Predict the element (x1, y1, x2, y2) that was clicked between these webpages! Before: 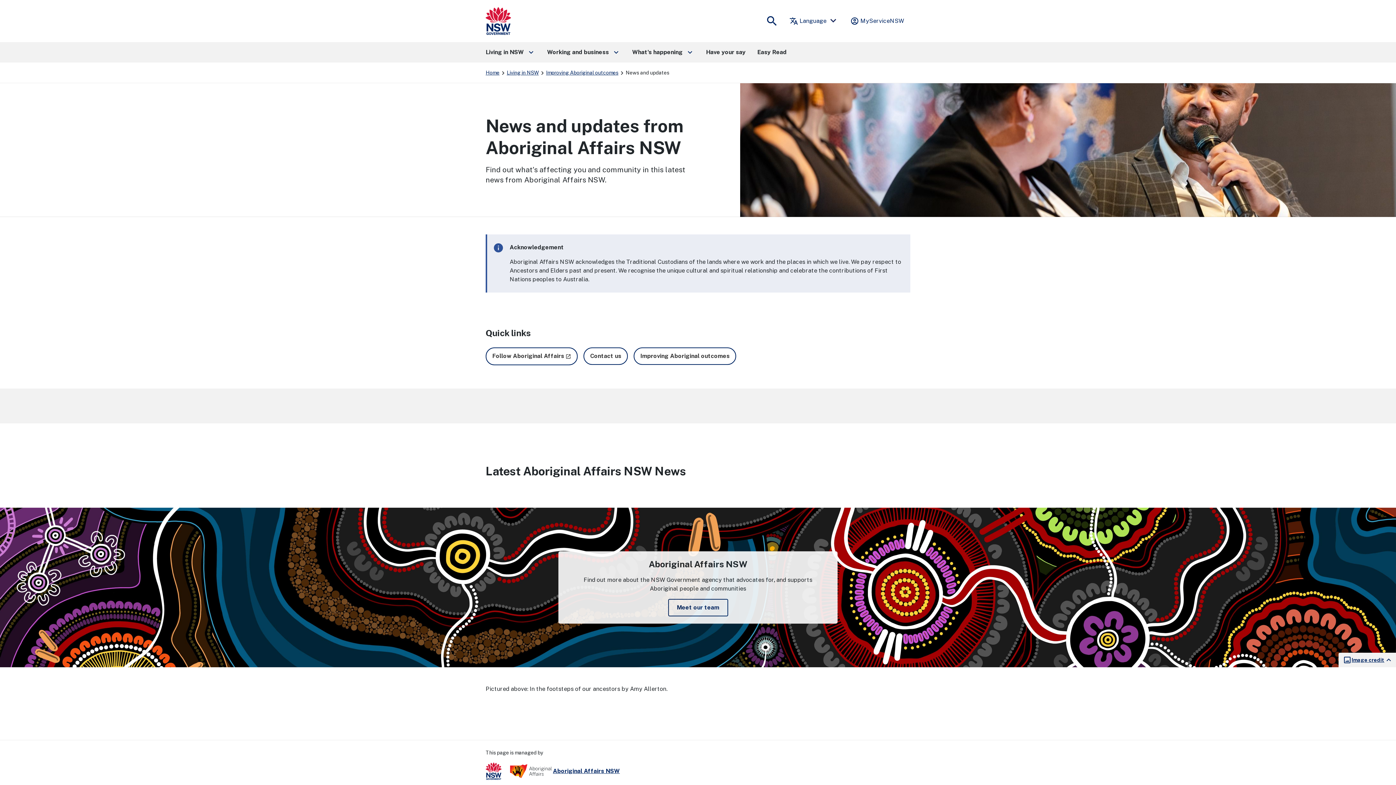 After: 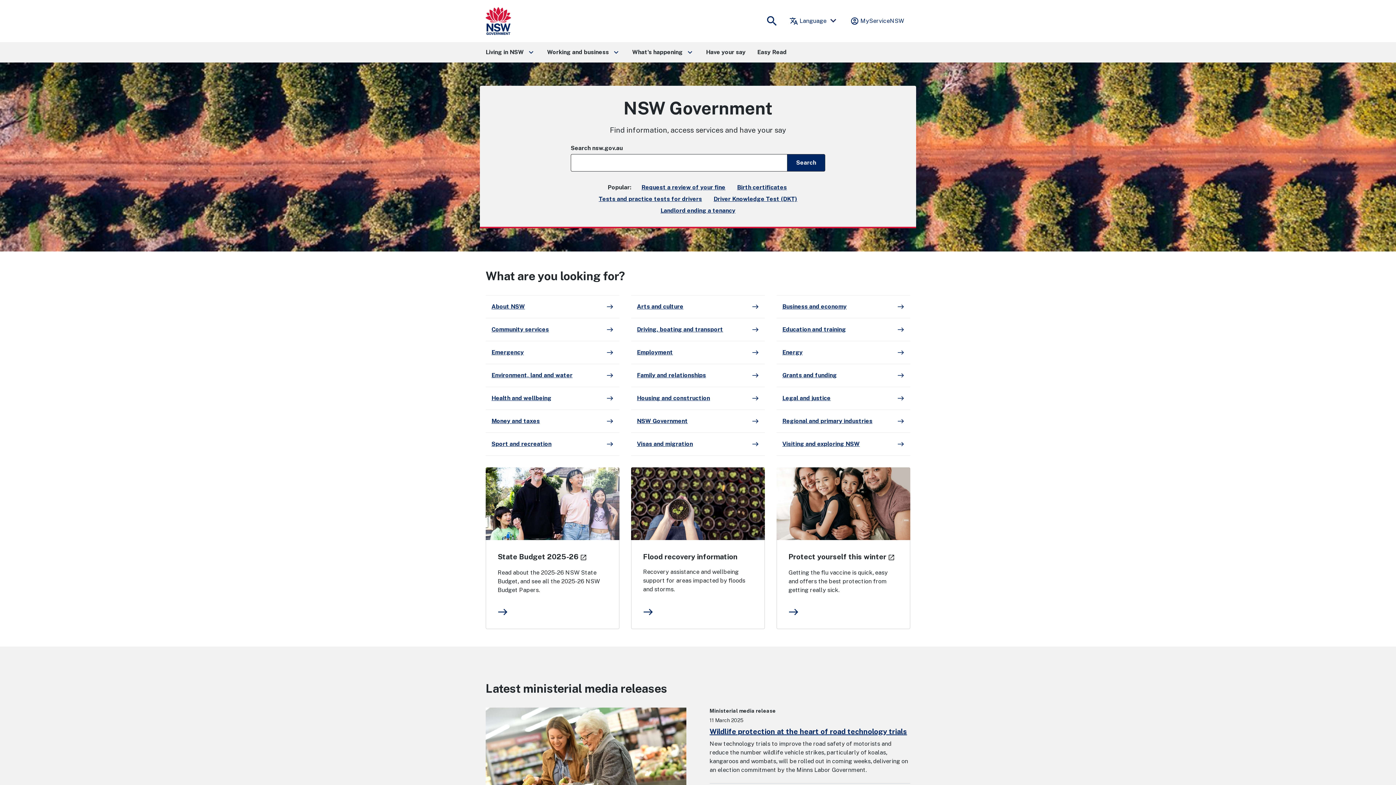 Action: bbox: (485, 68, 499, 77) label: Home